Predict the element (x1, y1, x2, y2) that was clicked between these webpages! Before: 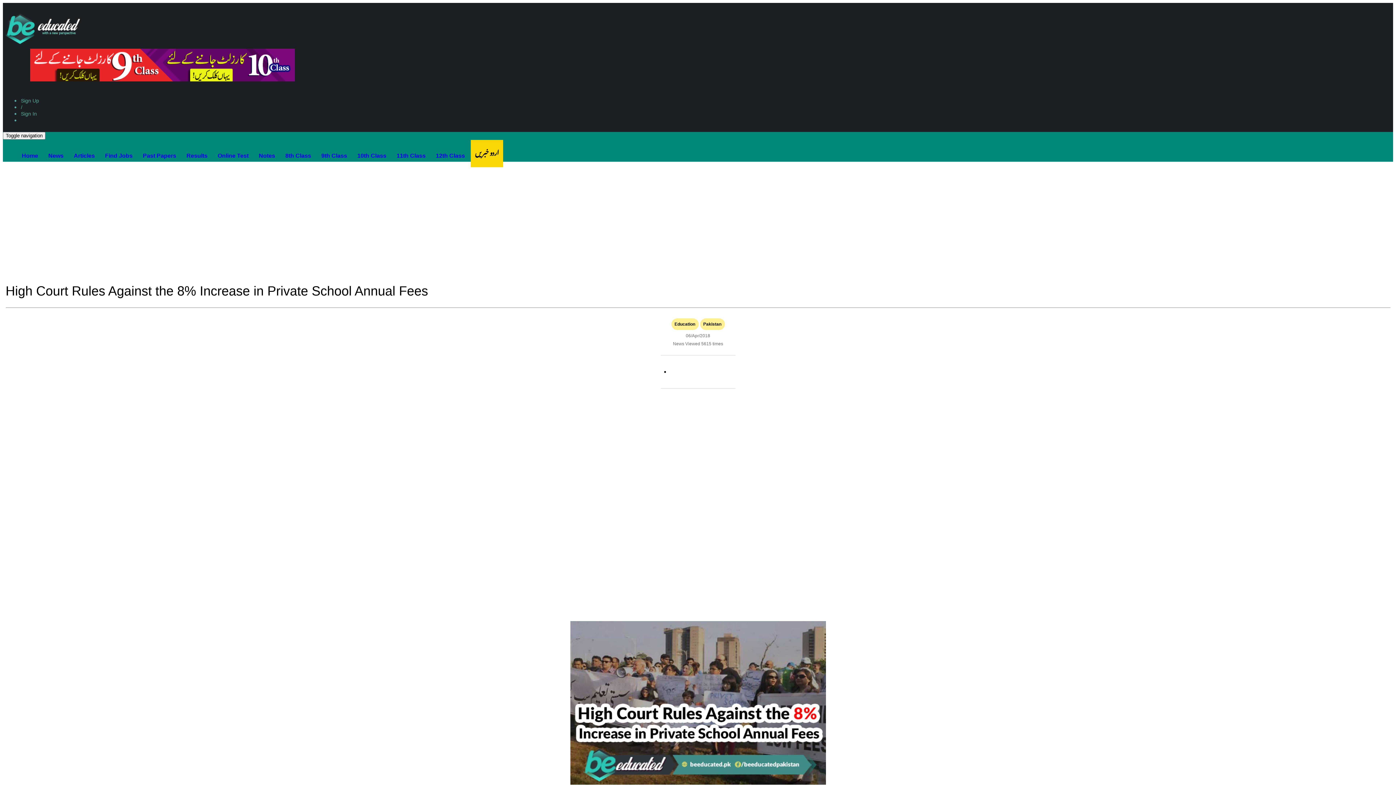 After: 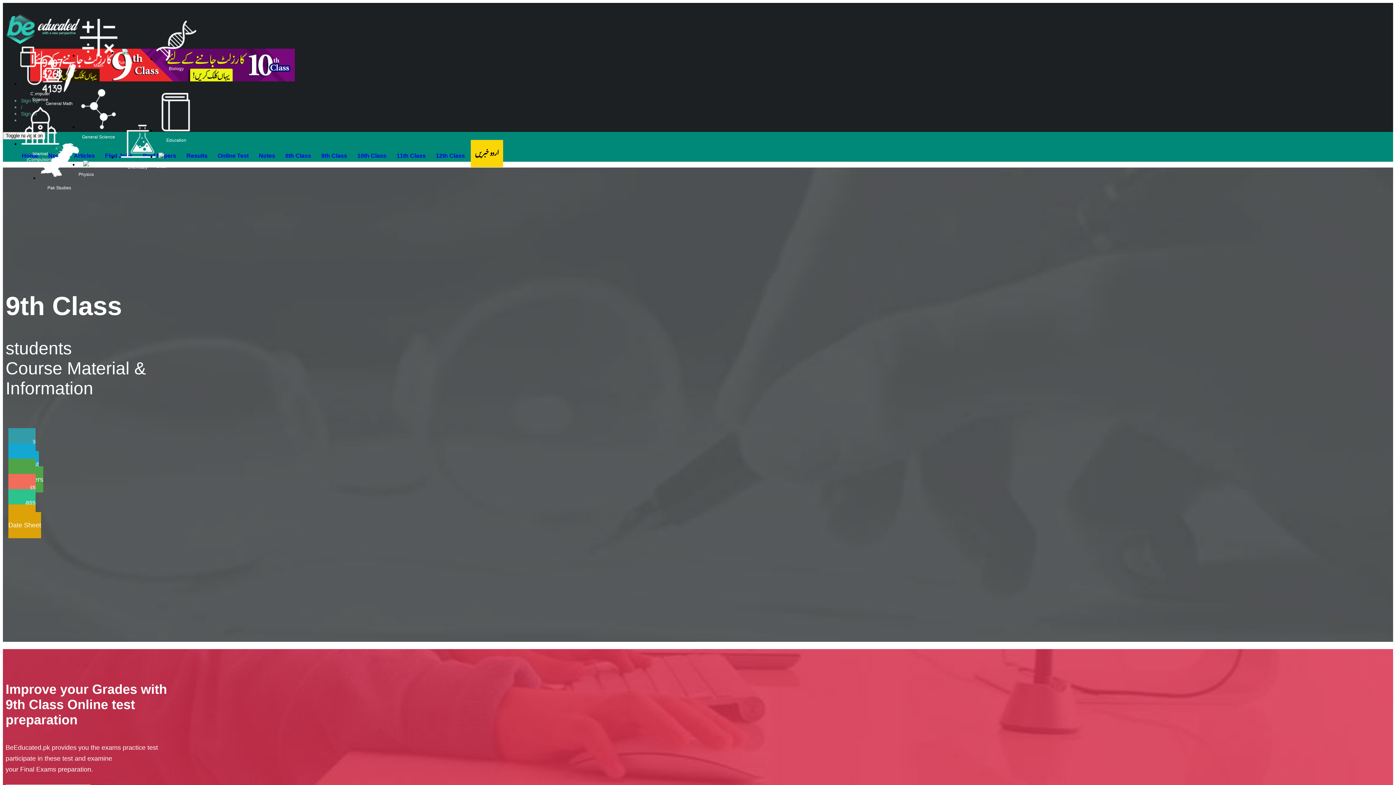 Action: label: 9th Class bbox: (317, 147, 351, 164)